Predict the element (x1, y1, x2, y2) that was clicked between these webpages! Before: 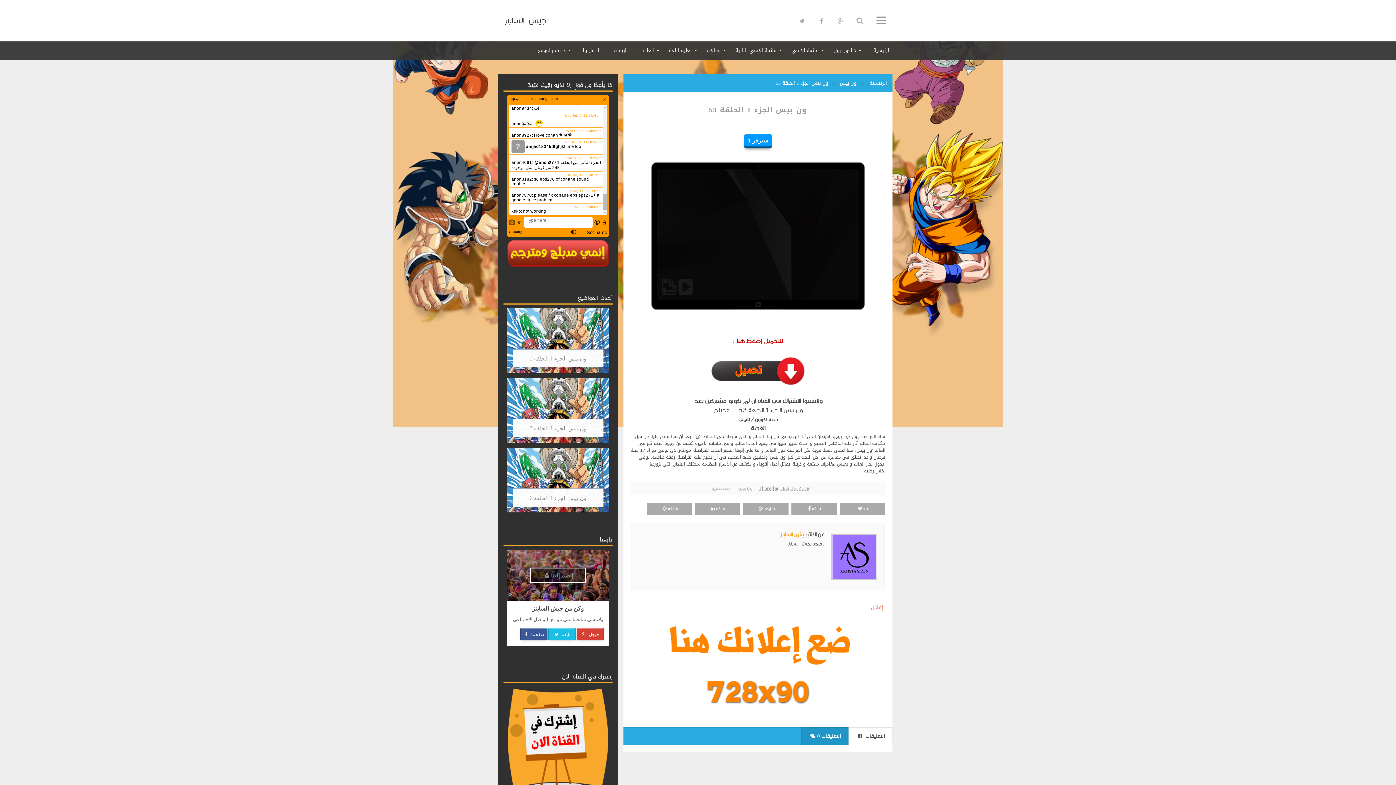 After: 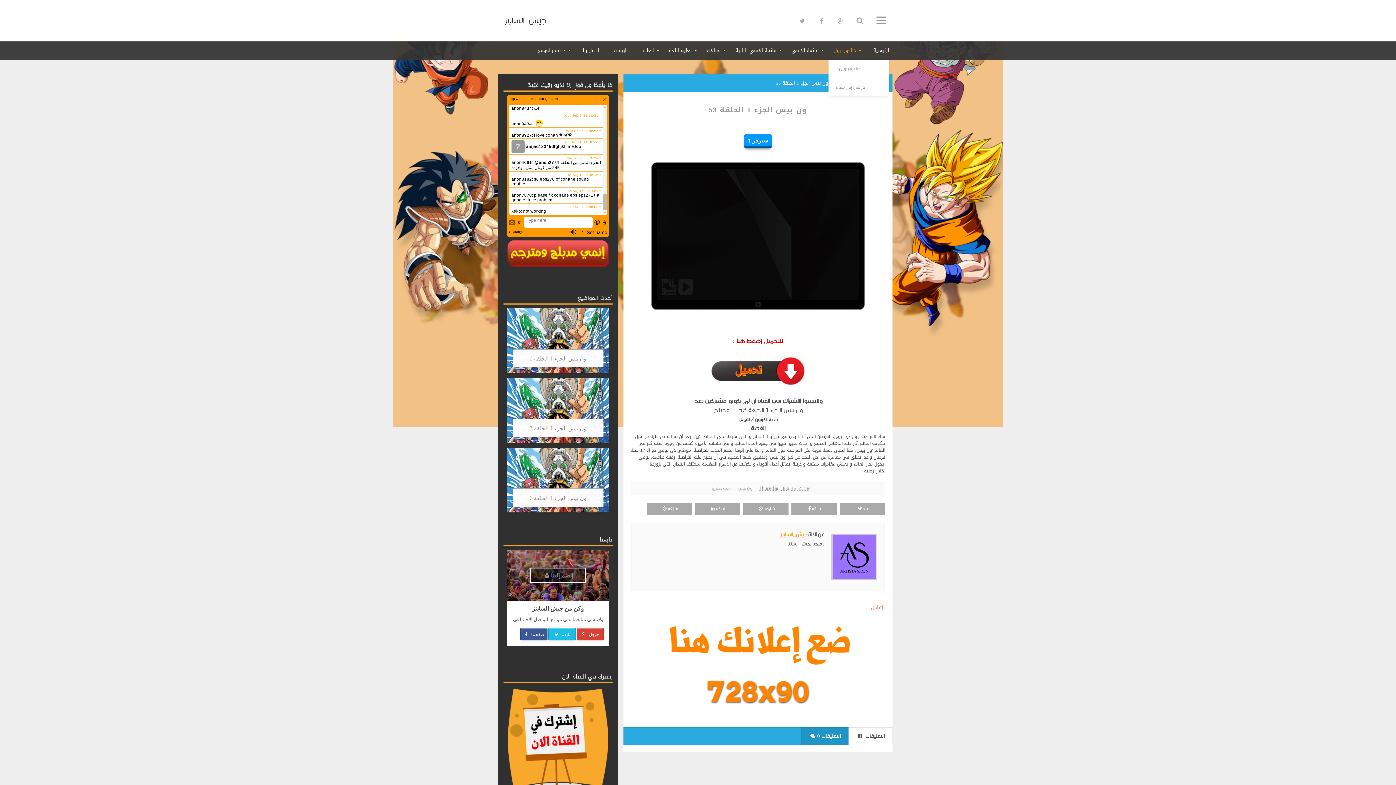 Action: label: دراغون بول bbox: (828, 41, 866, 59)